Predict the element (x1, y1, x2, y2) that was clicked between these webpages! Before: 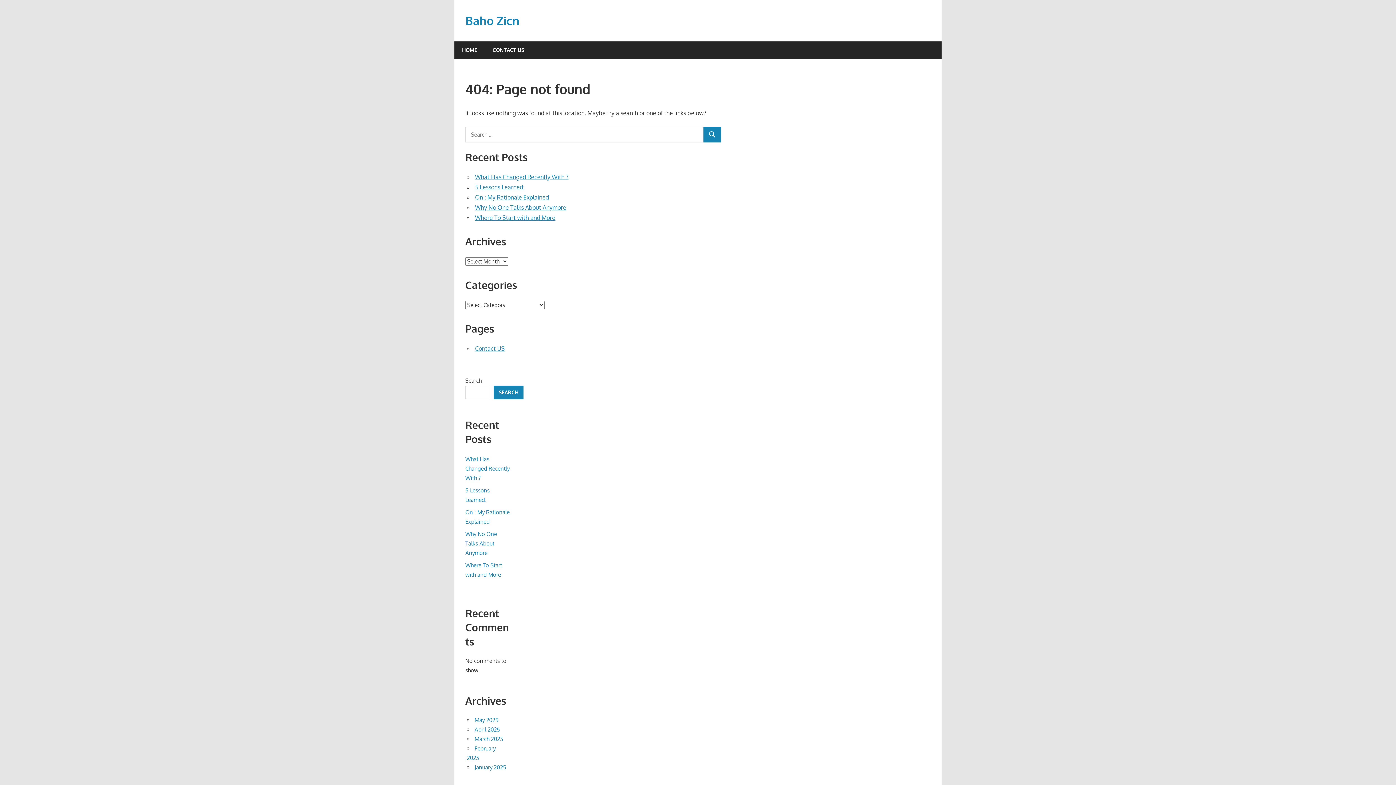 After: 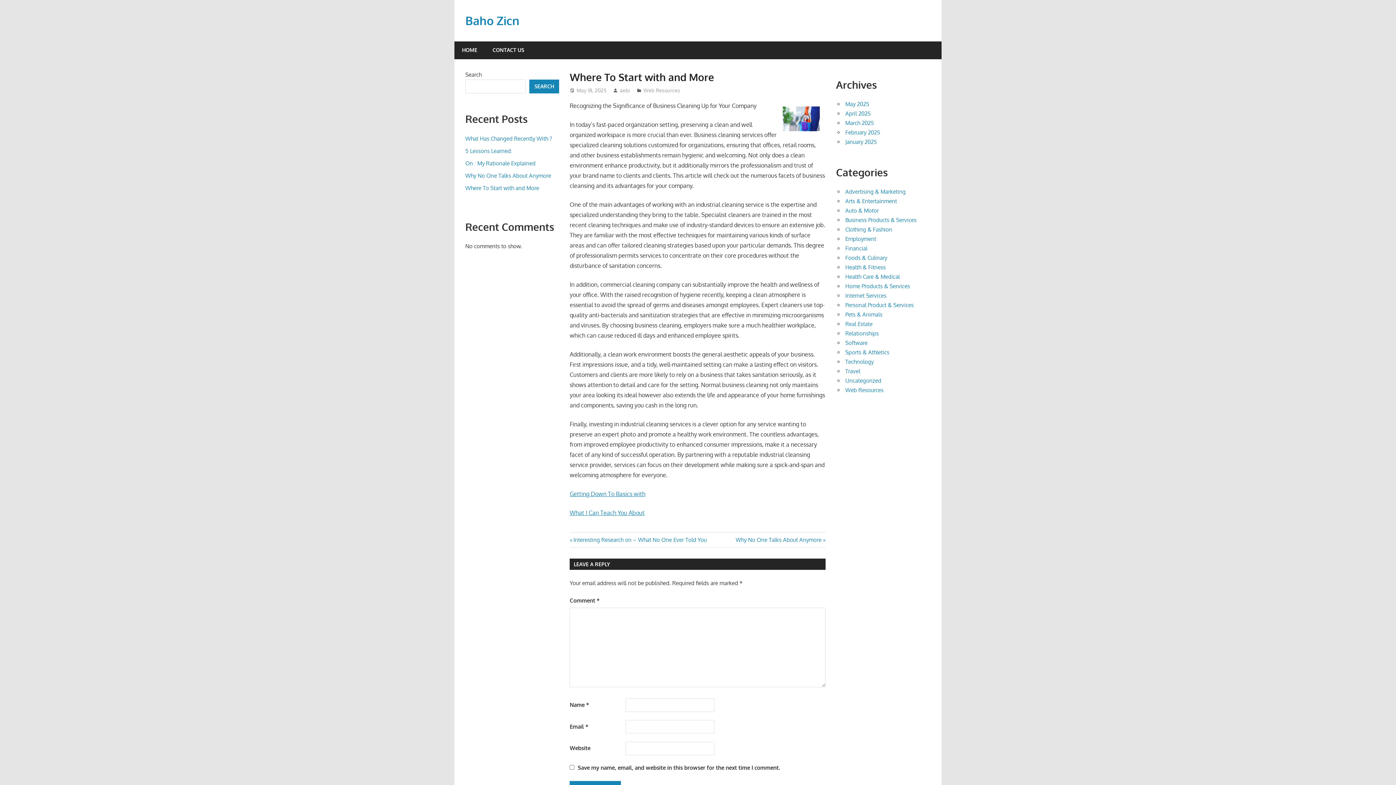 Action: label: Where To Start with and More bbox: (475, 214, 555, 221)